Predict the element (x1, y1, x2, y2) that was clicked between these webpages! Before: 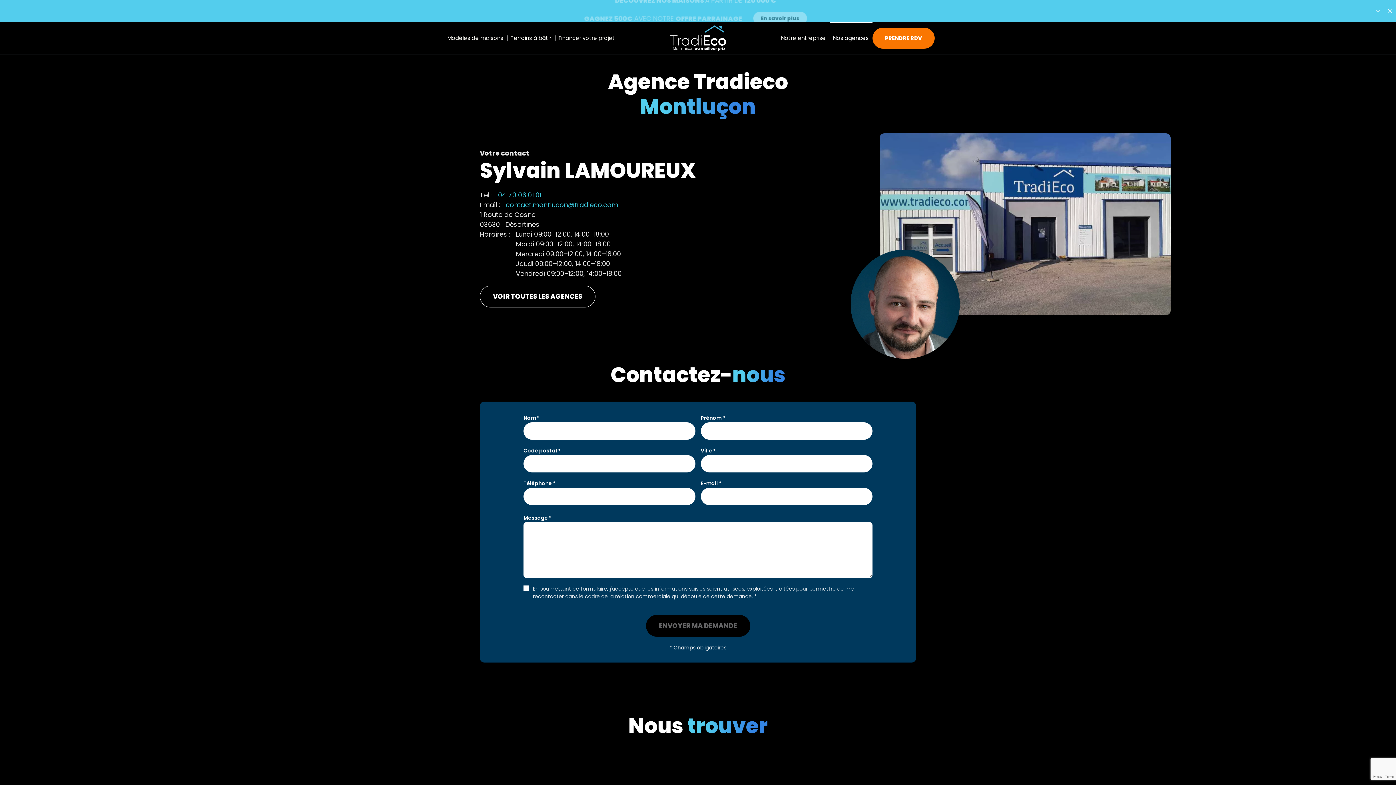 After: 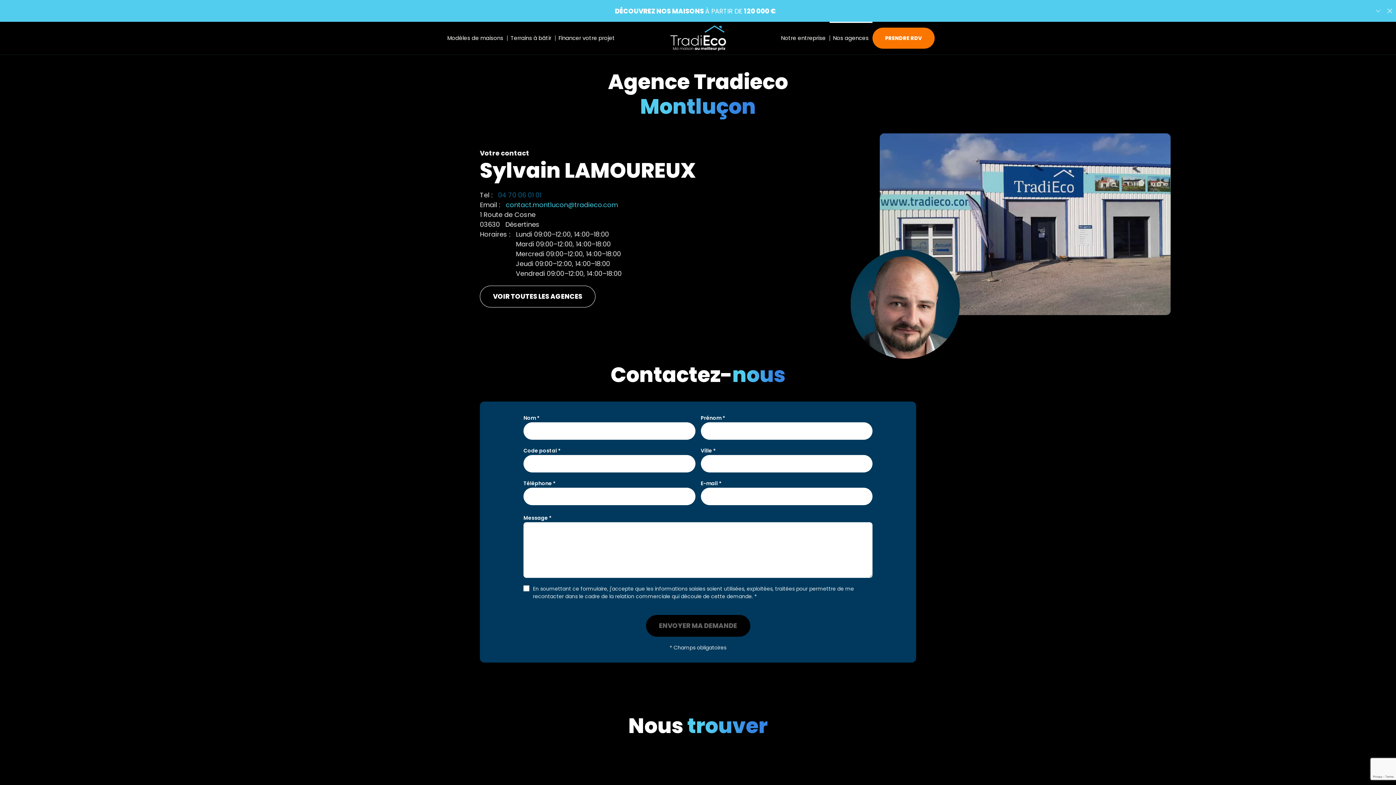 Action: label: 04 70 06 01 01 bbox: (498, 190, 541, 199)